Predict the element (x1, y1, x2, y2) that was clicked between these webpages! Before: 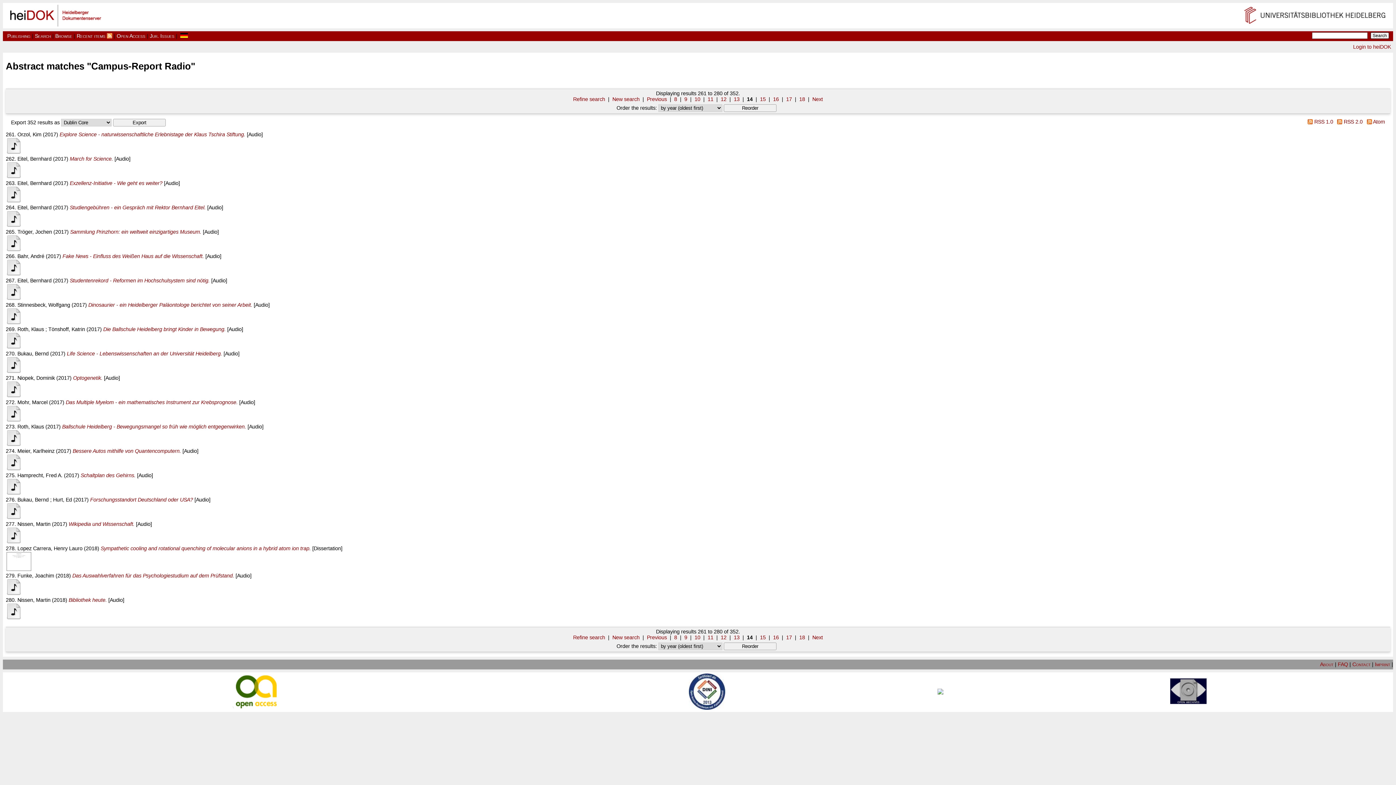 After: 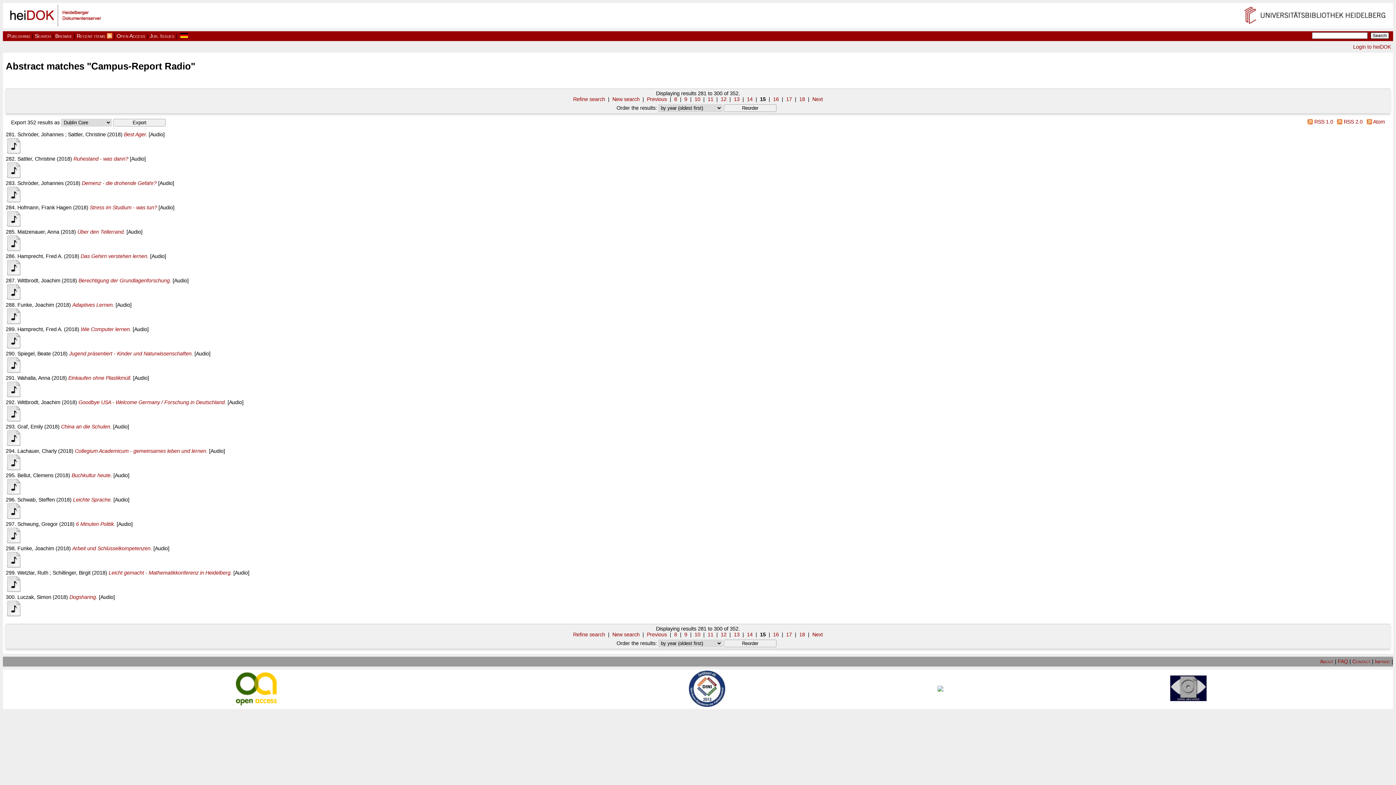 Action: label: 15 bbox: (760, 634, 766, 640)